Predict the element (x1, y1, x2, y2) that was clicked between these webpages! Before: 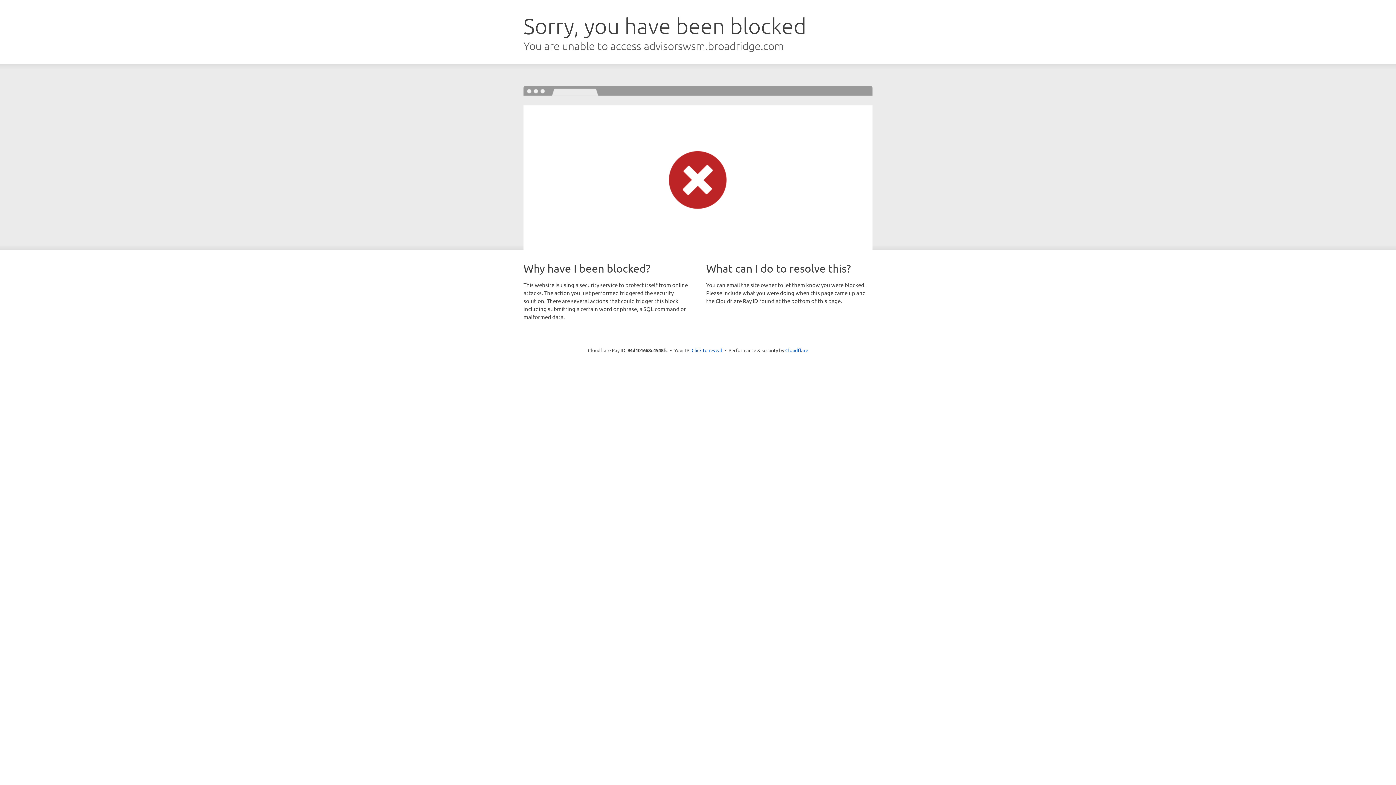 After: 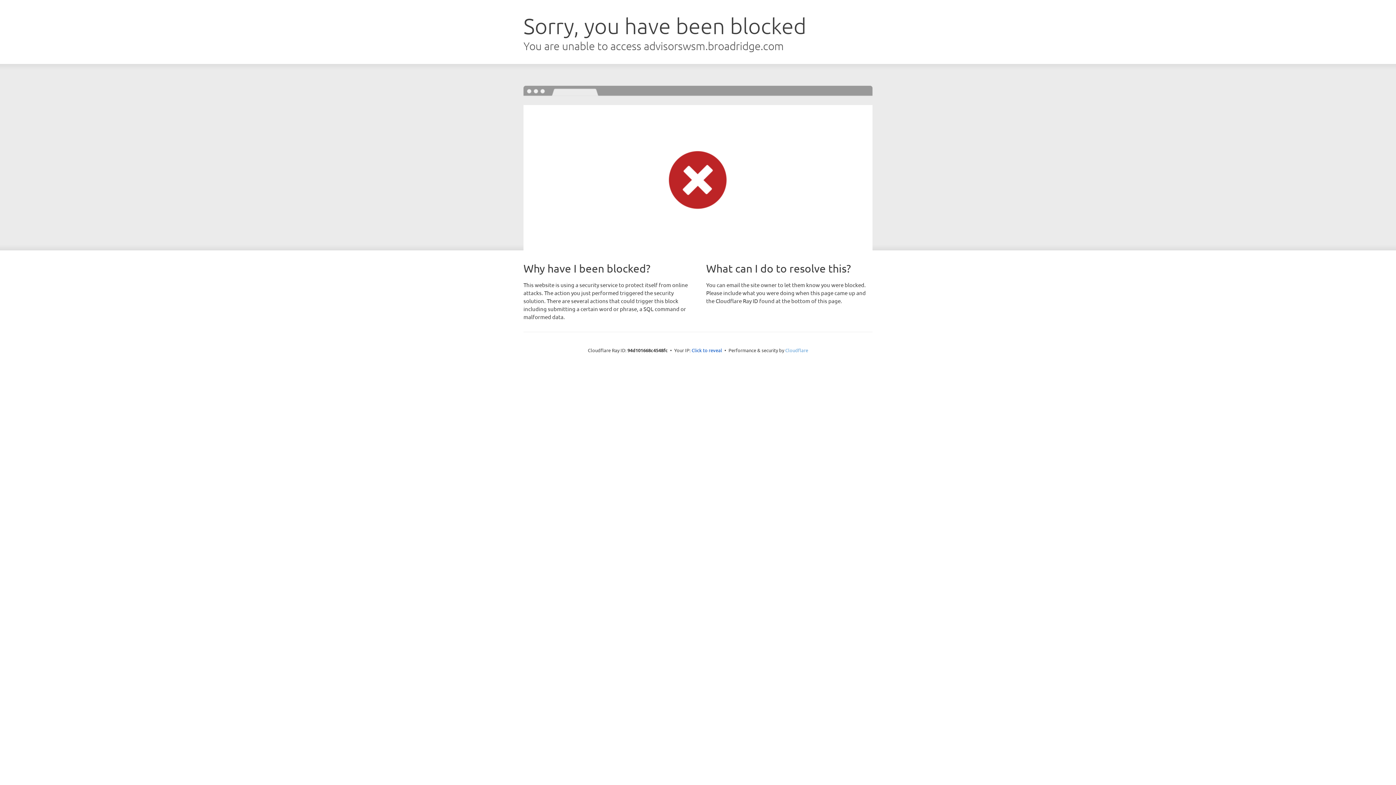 Action: bbox: (785, 347, 808, 353) label: Cloudflare